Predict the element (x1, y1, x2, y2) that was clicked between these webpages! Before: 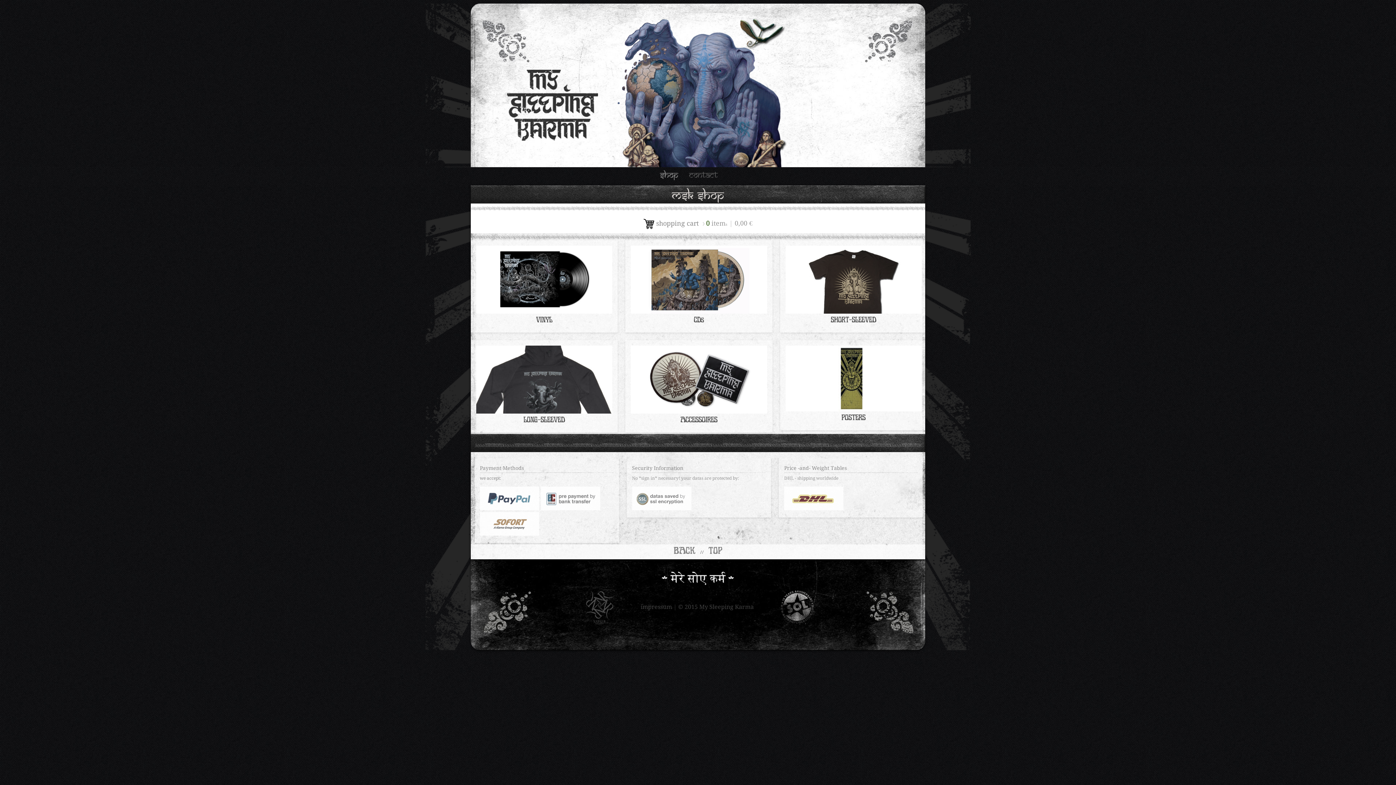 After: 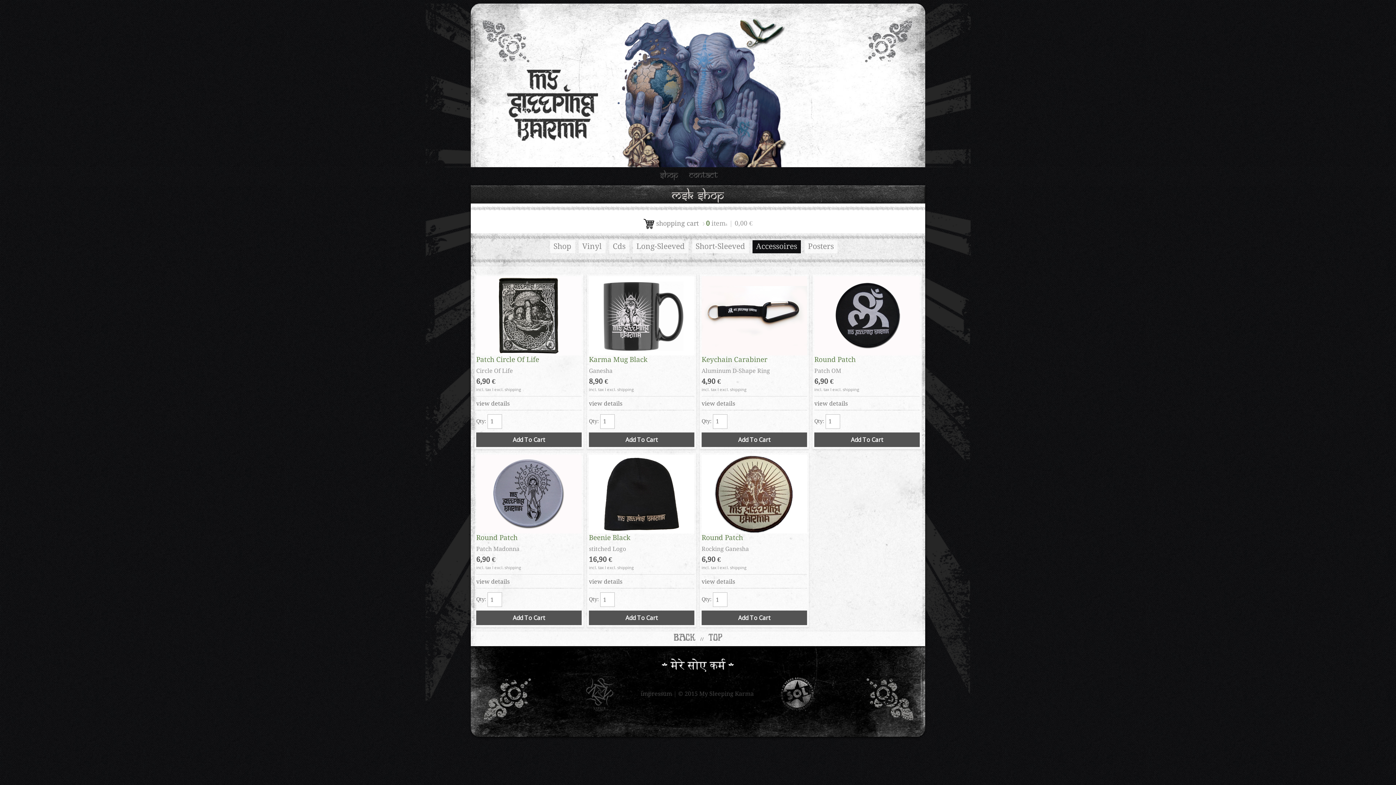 Action: label: ACCESSOIRES bbox: (680, 416, 717, 425)